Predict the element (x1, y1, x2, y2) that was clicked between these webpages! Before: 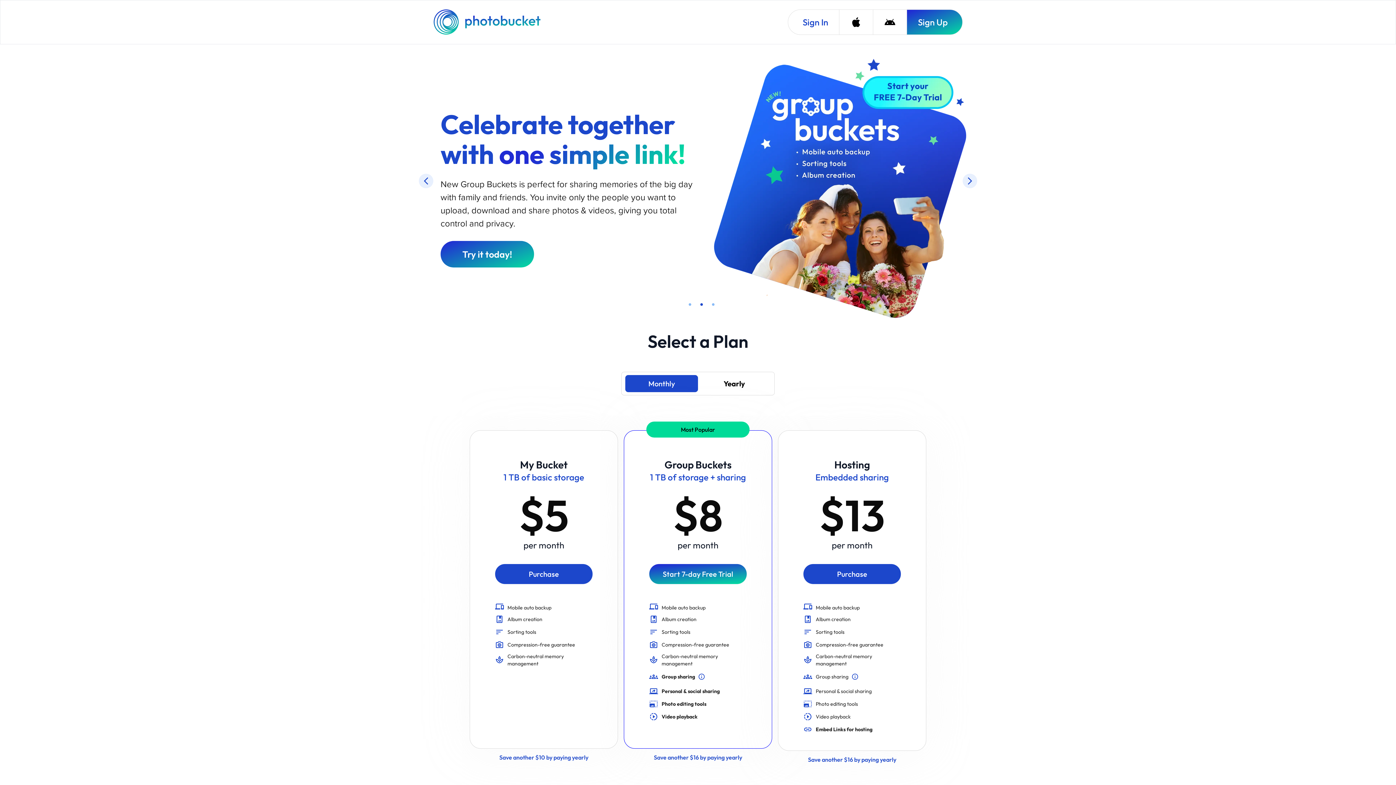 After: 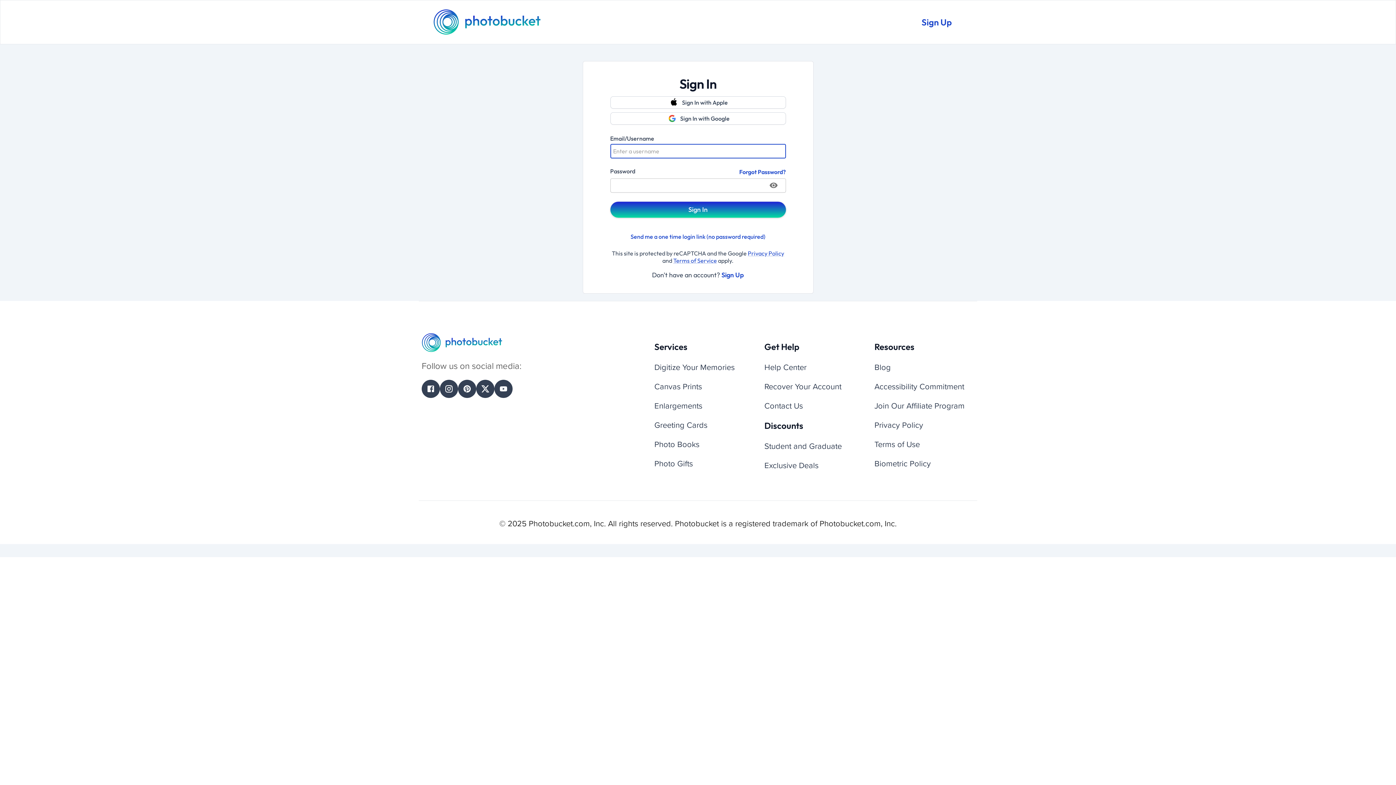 Action: label: Sign In bbox: (788, 9, 839, 34)